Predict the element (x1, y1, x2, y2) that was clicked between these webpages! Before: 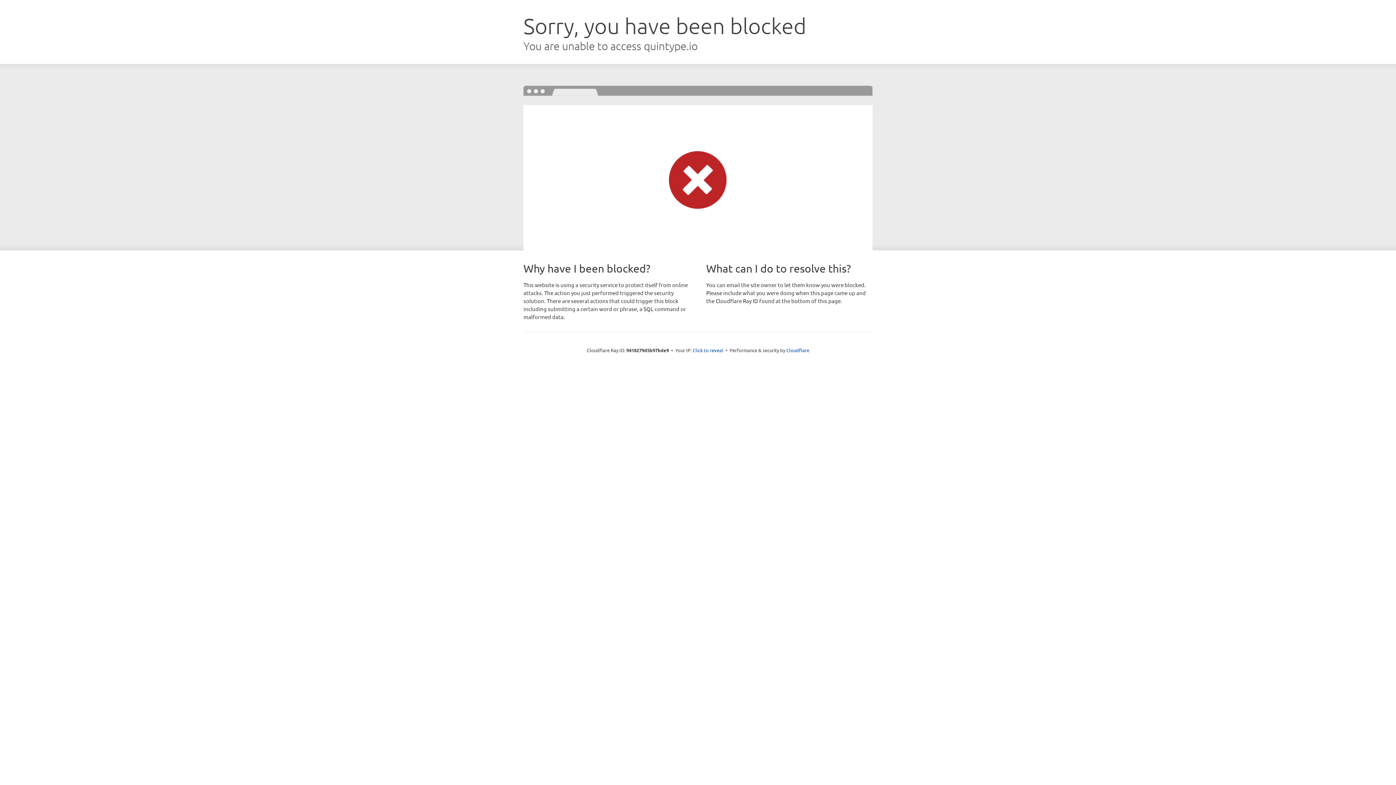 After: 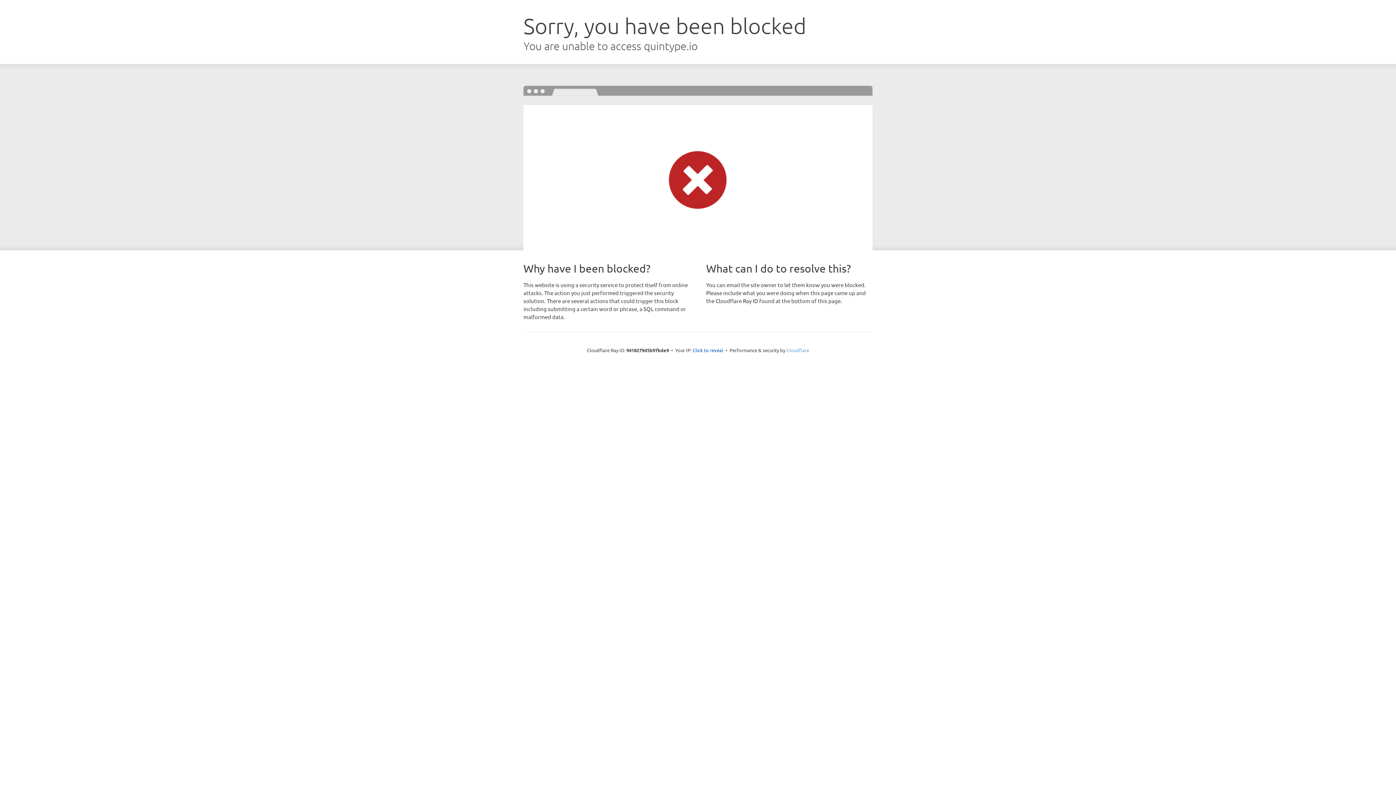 Action: label: Cloudflare bbox: (786, 347, 809, 353)